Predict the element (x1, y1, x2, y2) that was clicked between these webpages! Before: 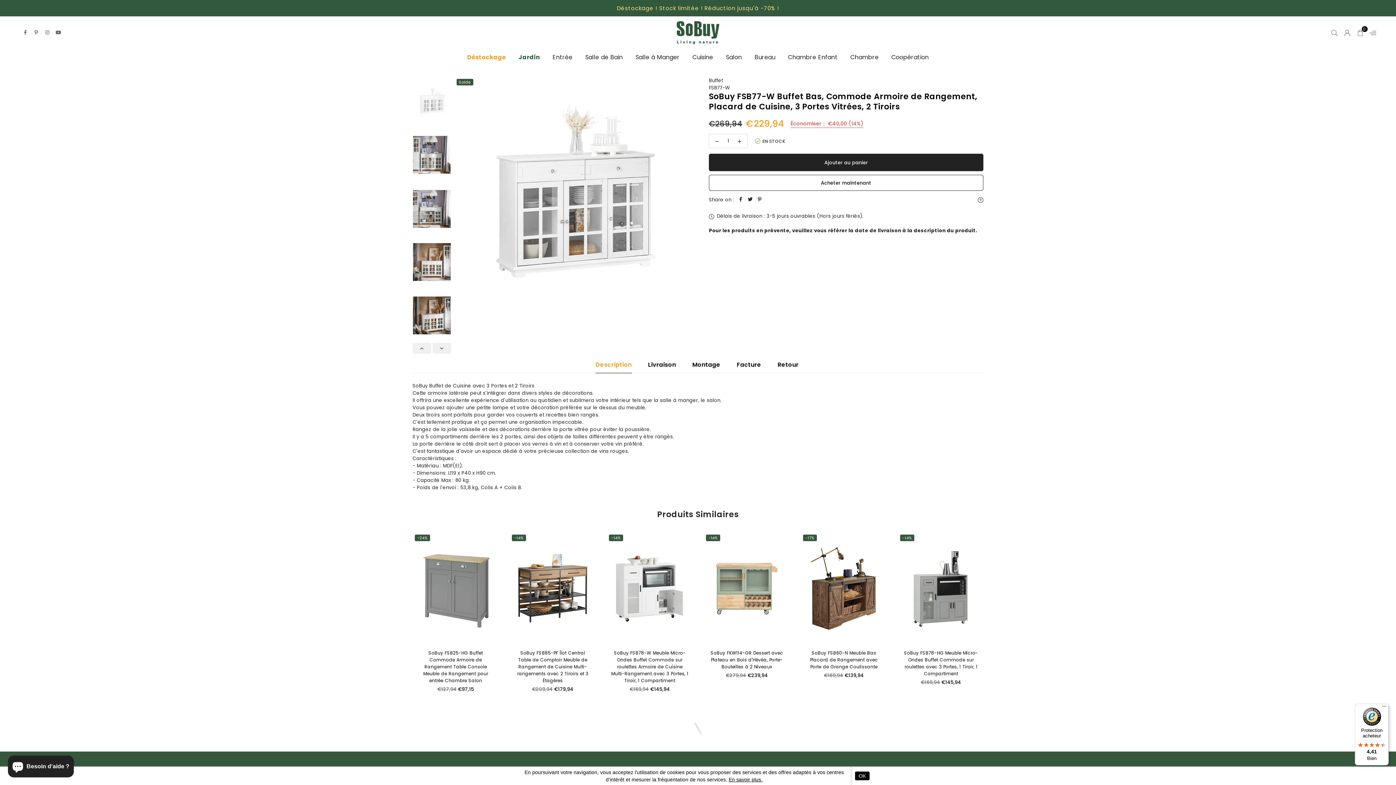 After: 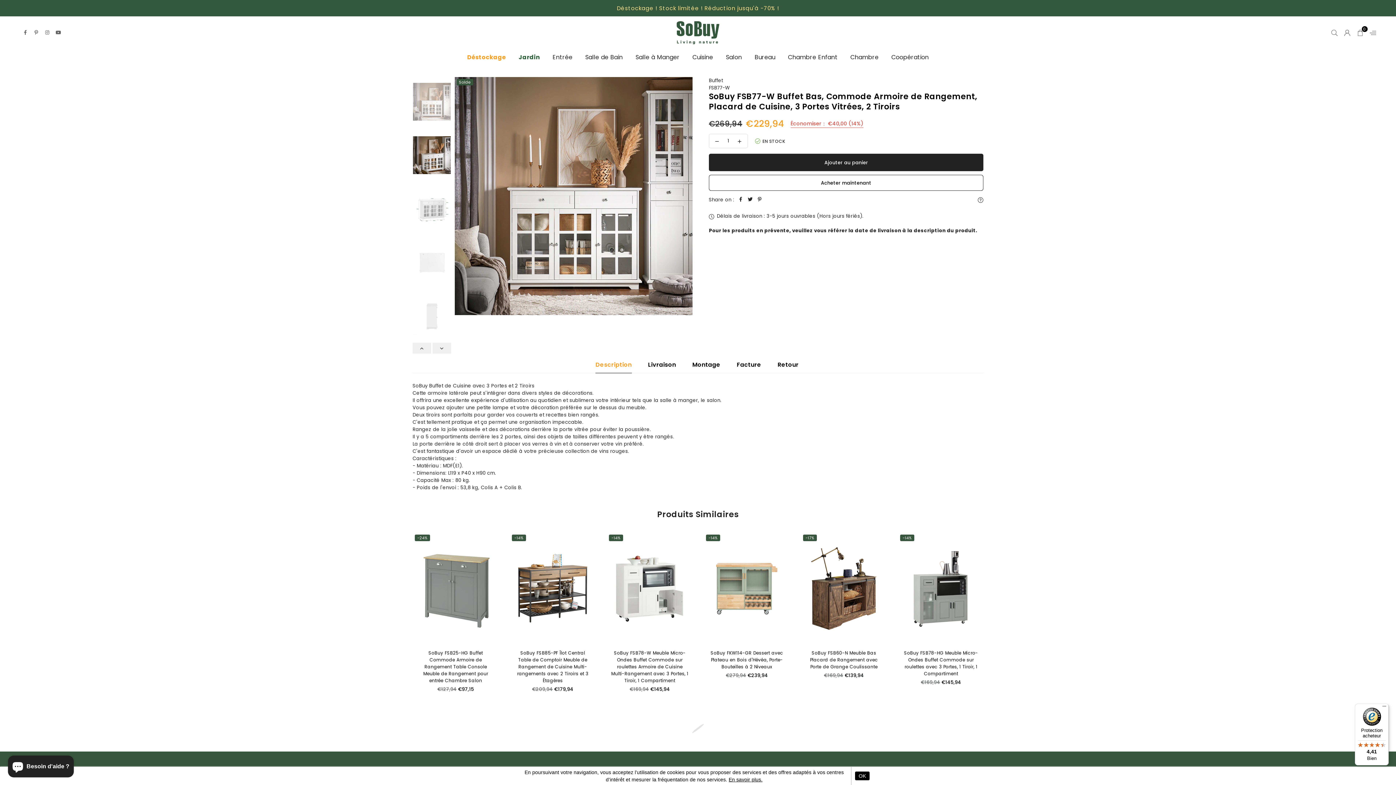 Action: bbox: (413, 237, 450, 286)